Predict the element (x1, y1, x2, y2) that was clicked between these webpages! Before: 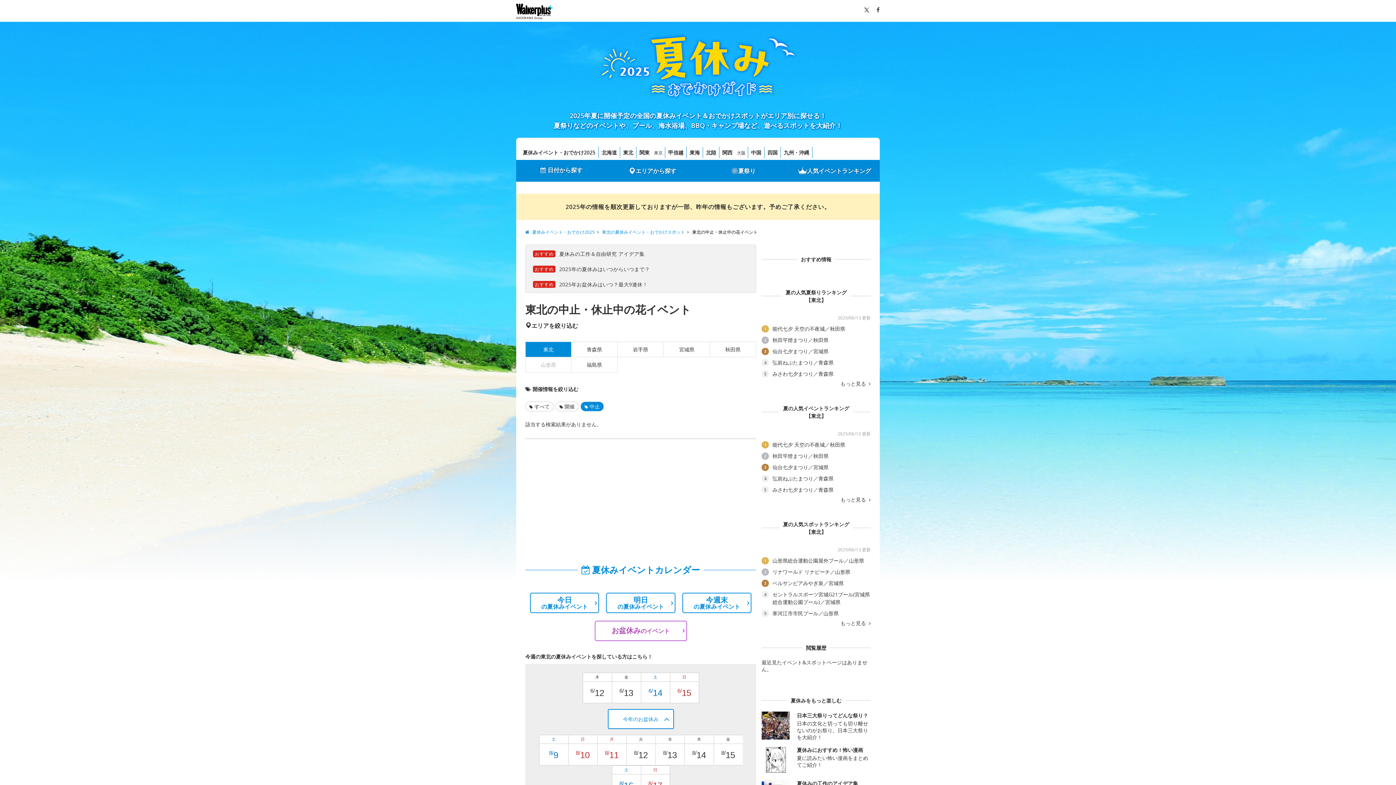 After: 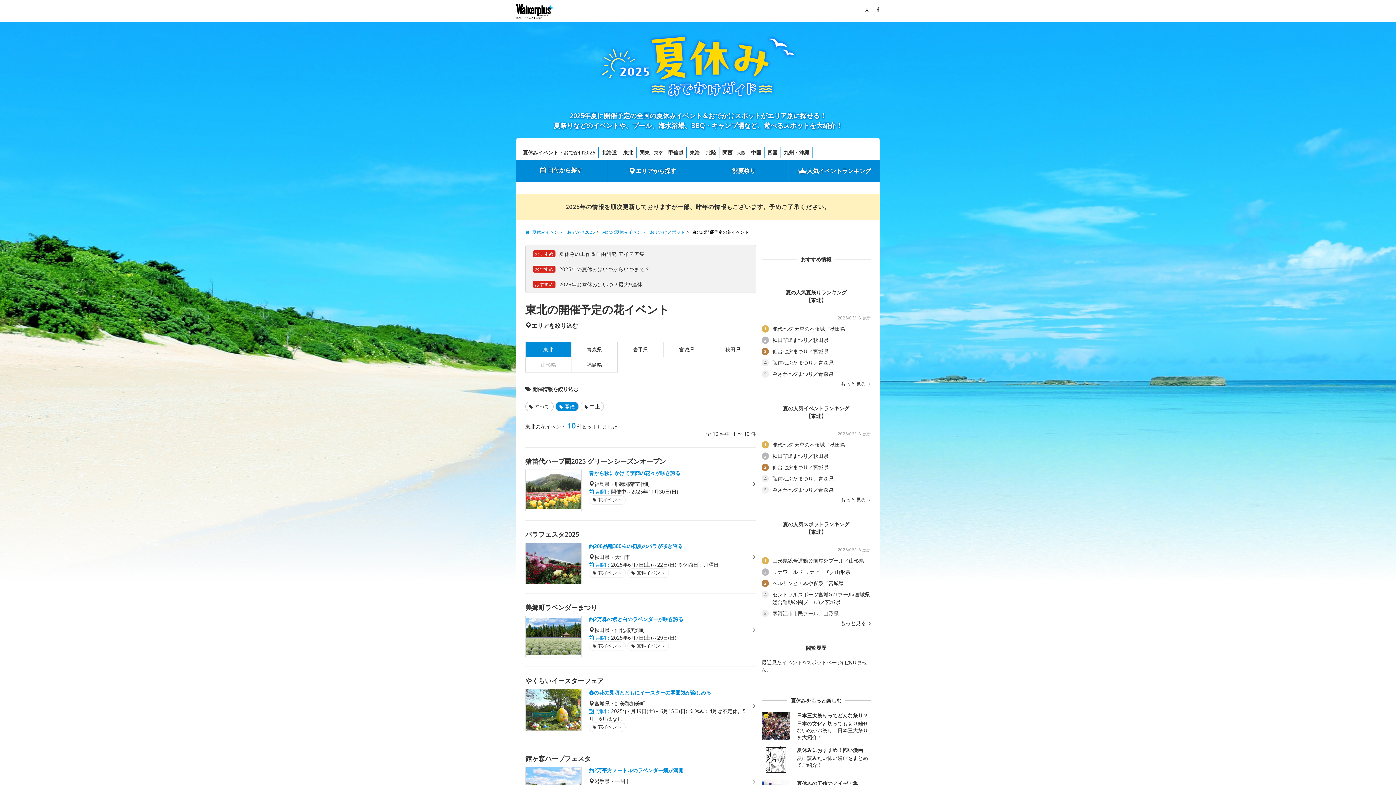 Action: bbox: (555, 401, 578, 411) label: 開催